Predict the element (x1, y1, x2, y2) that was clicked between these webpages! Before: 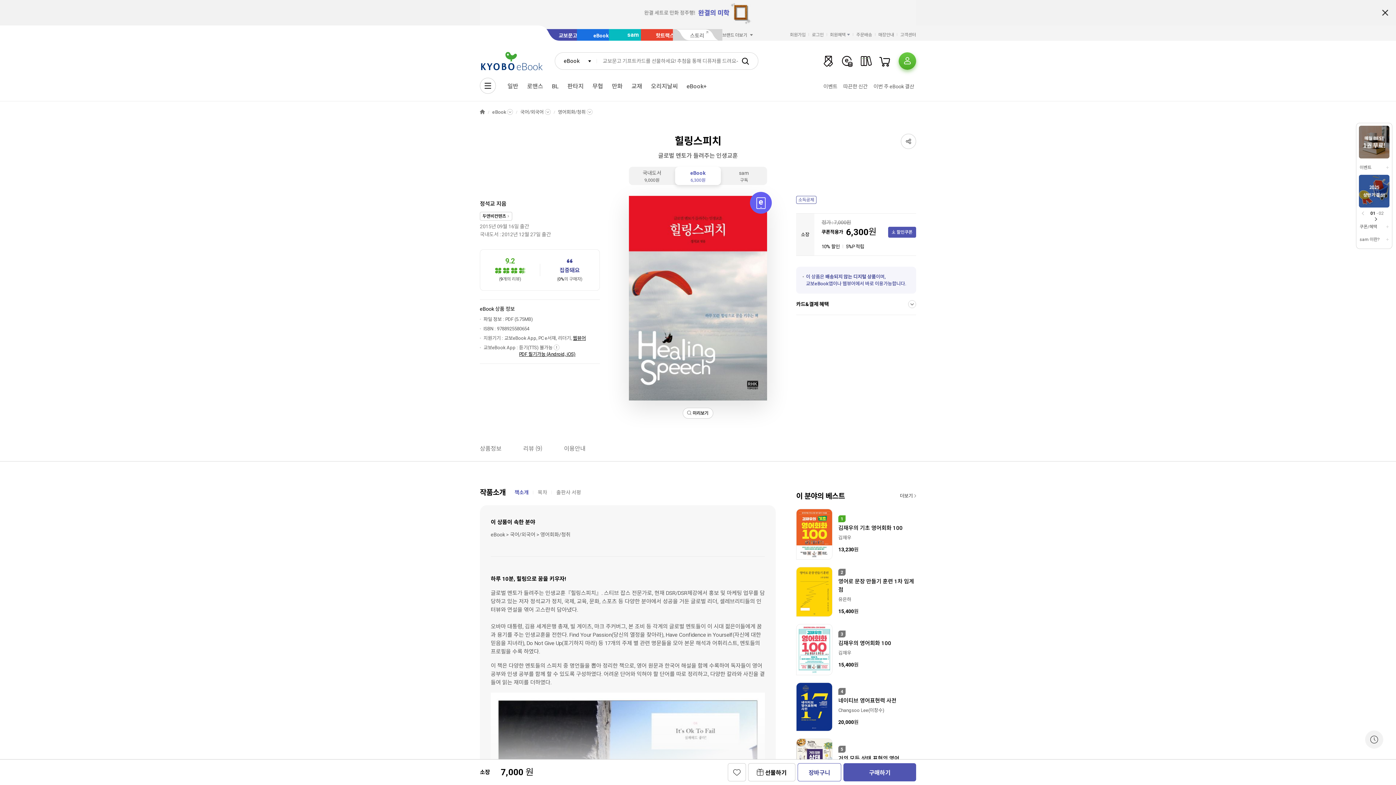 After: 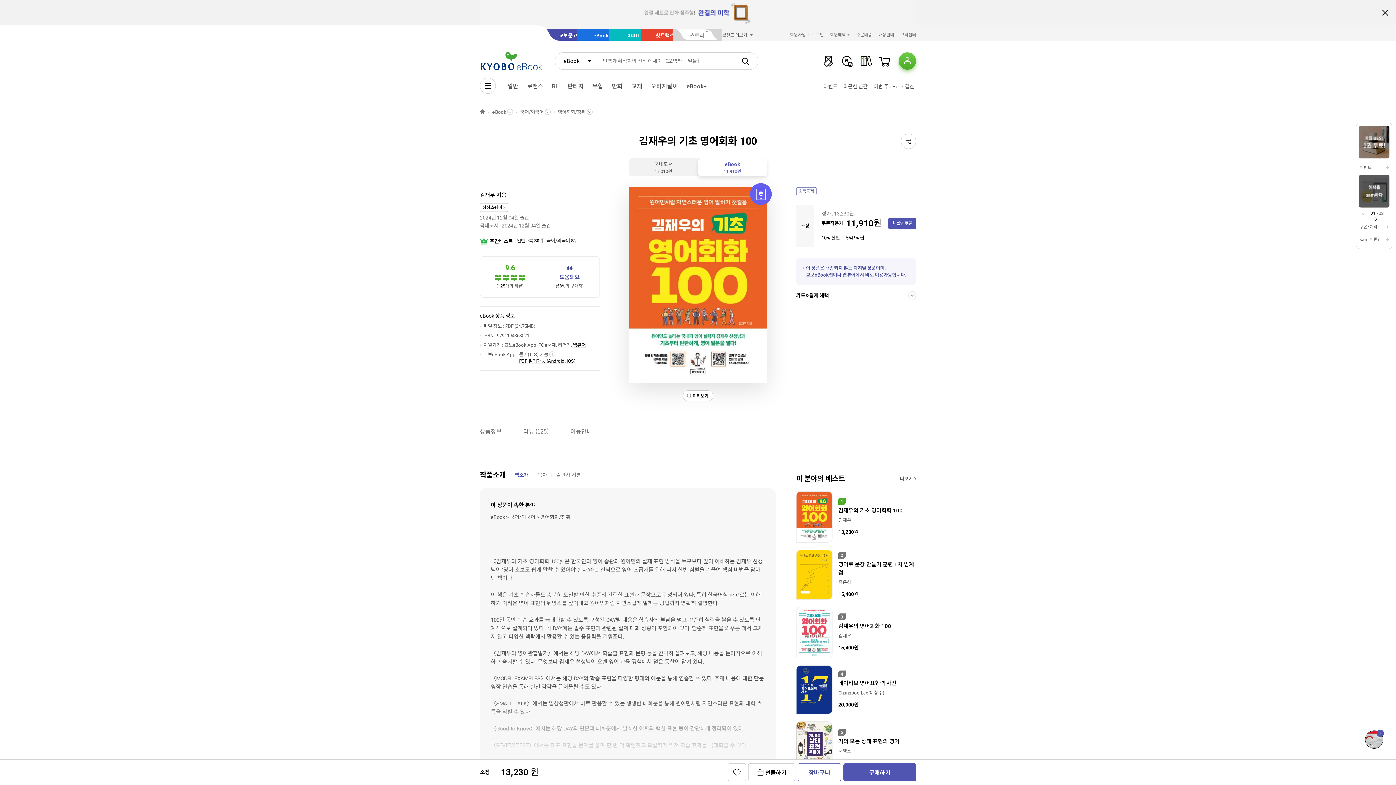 Action: bbox: (796, 508, 832, 560)